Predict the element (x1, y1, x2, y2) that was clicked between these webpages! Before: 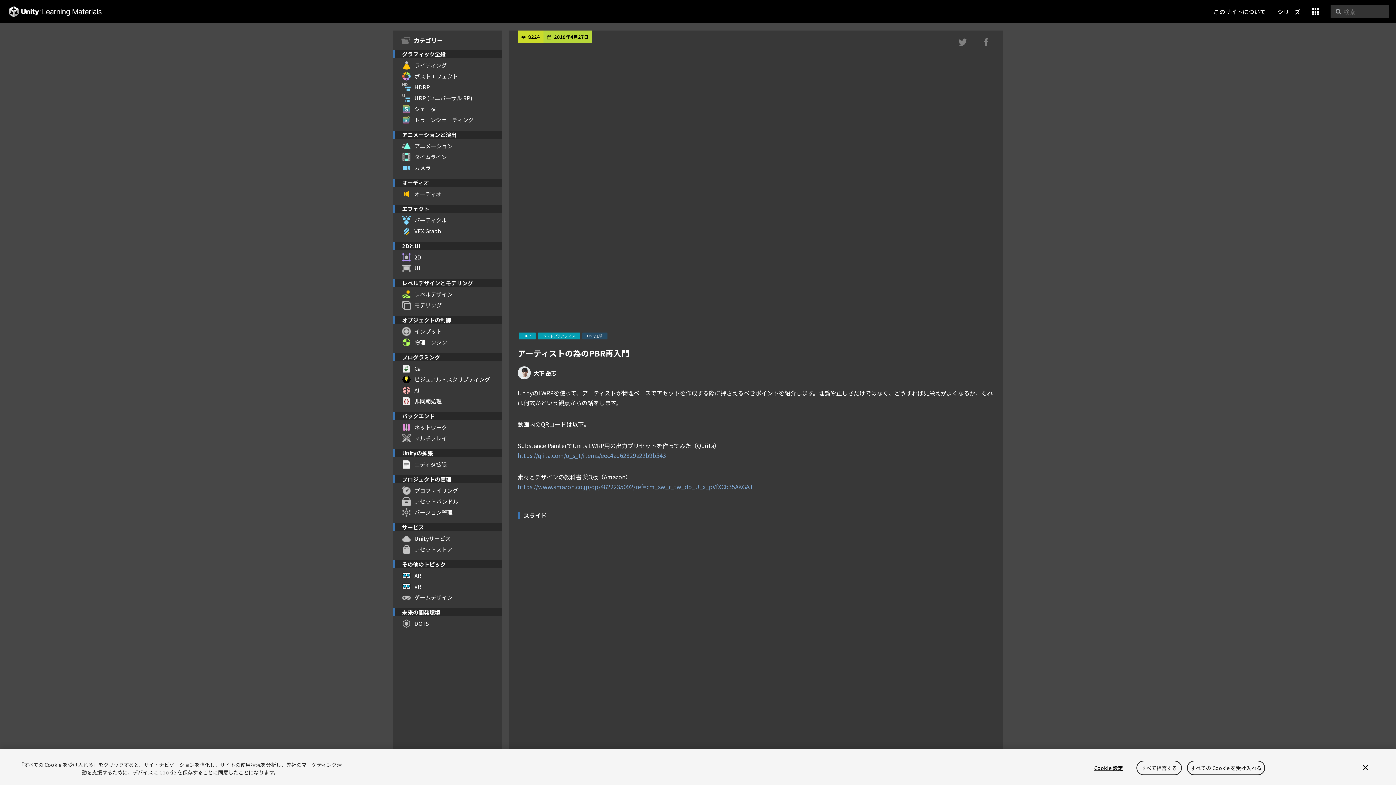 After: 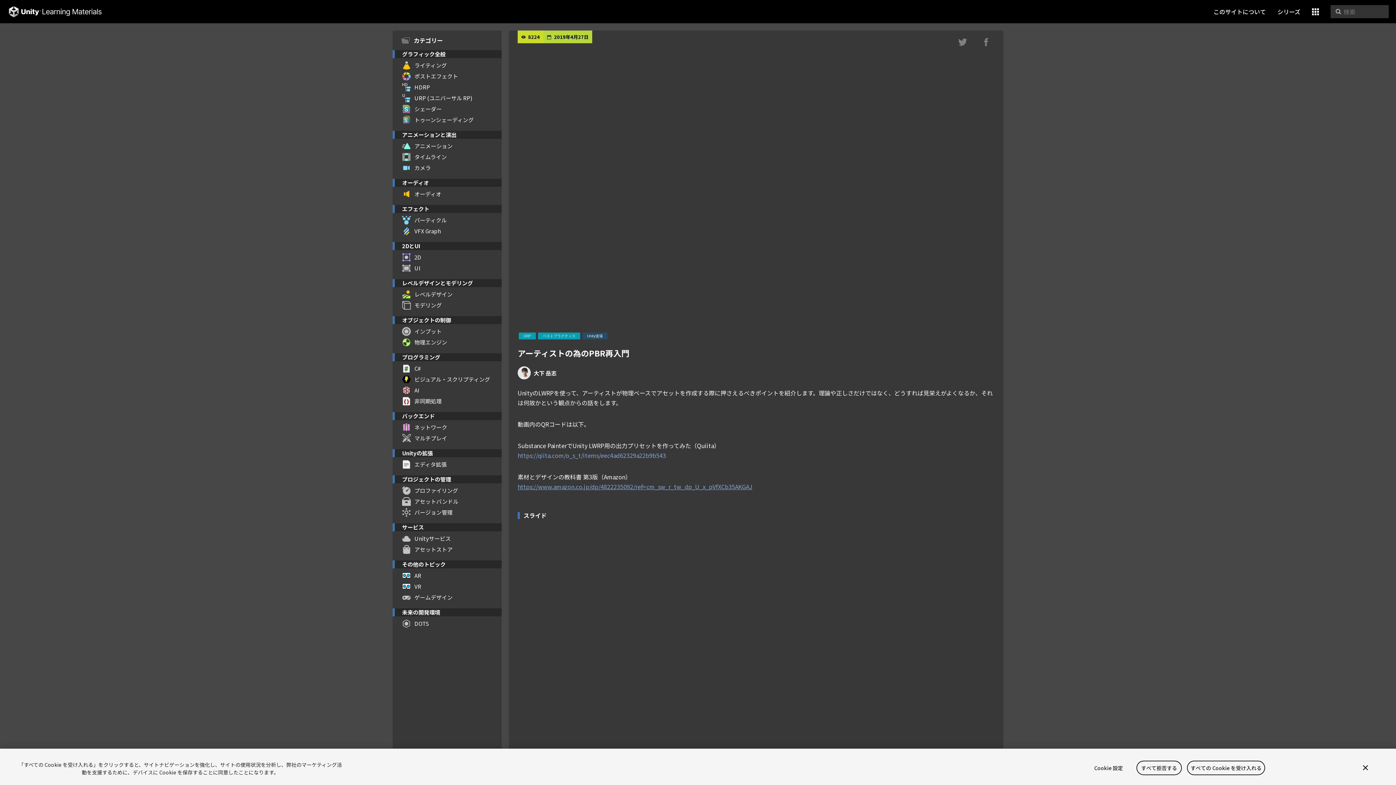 Action: bbox: (517, 482, 752, 491) label: https://www.amazon.co.jp/dp/4822235092/ref=cm_sw_r_tw_dp_U_x_pVfXCb35AKGAJ